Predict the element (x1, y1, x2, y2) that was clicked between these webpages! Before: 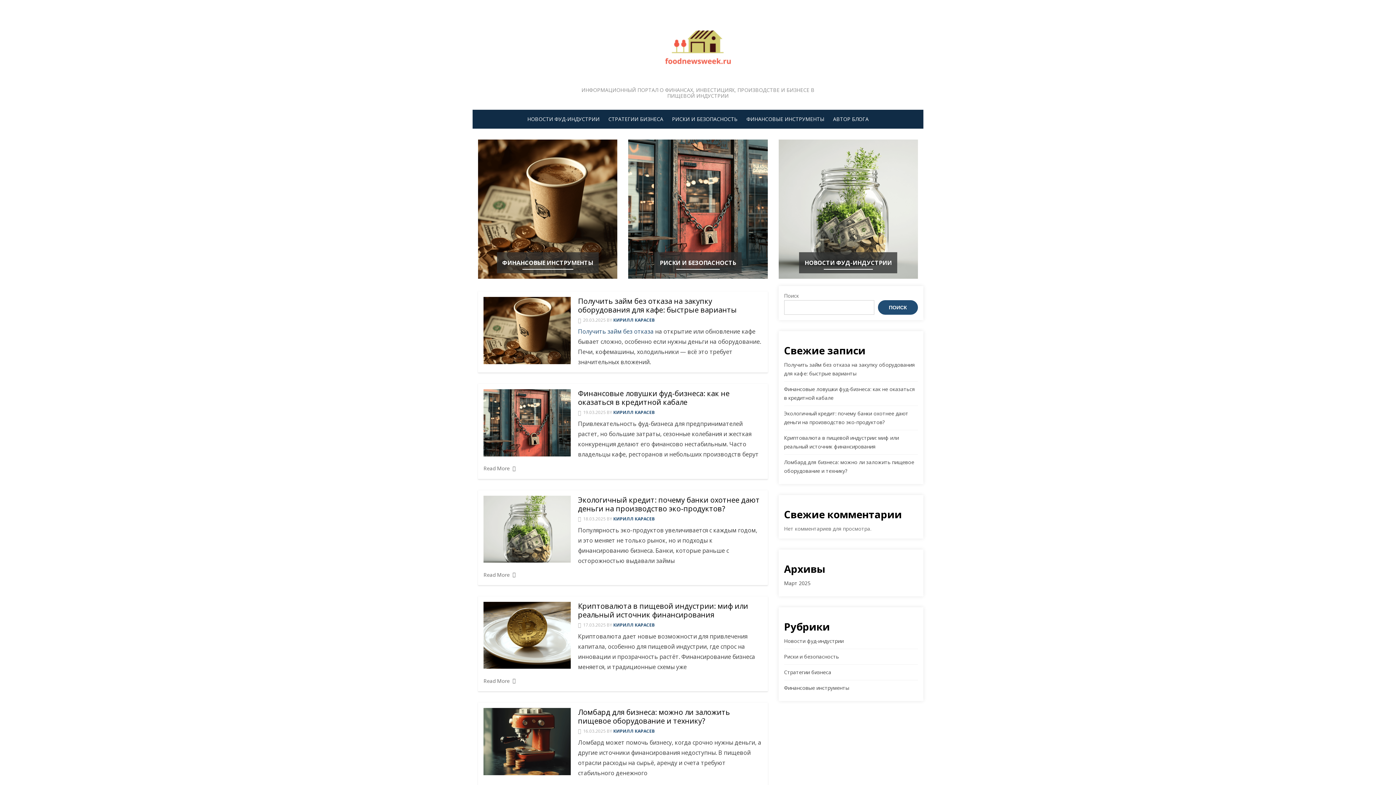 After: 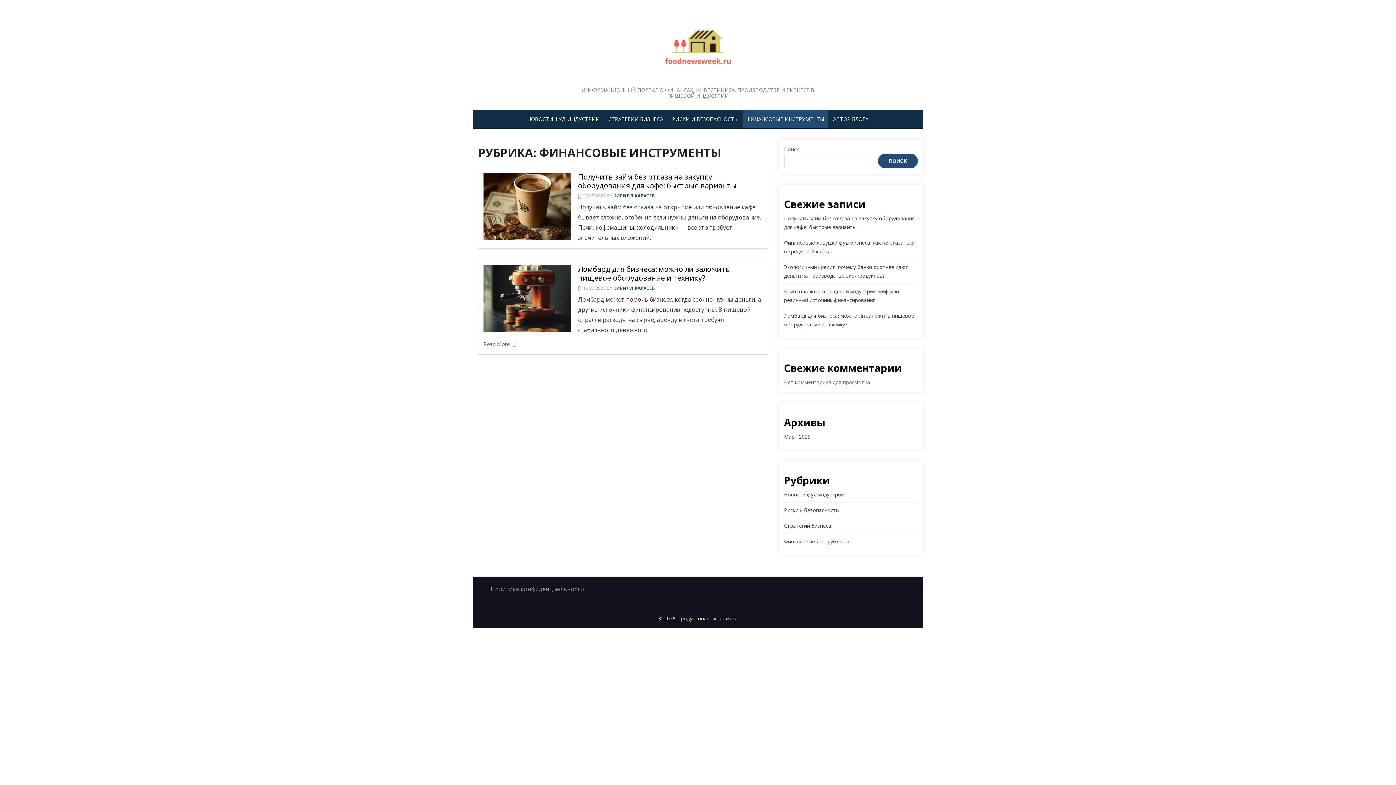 Action: label: ФИНАНСОВЫЕ ИНСТРУМЕНТЫ bbox: (743, 110, 828, 128)